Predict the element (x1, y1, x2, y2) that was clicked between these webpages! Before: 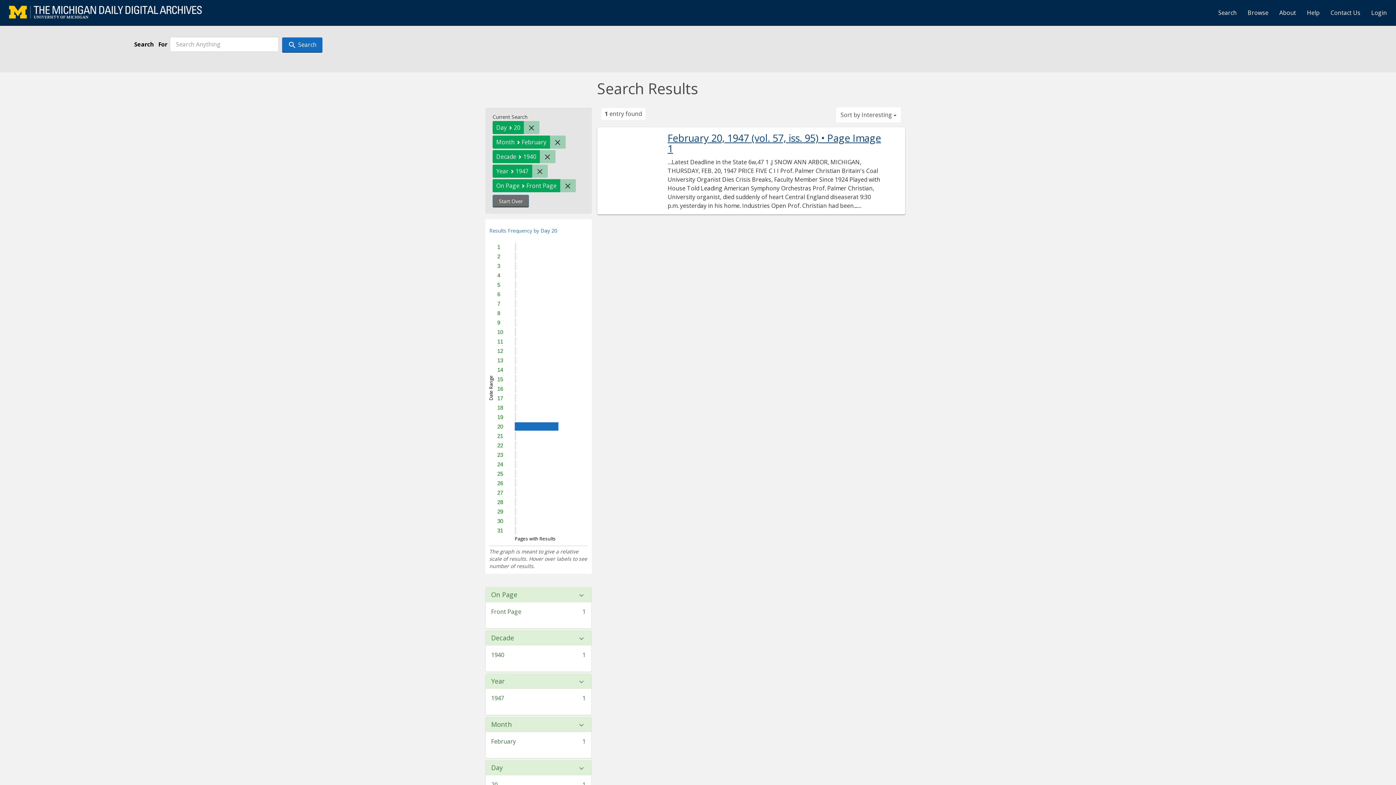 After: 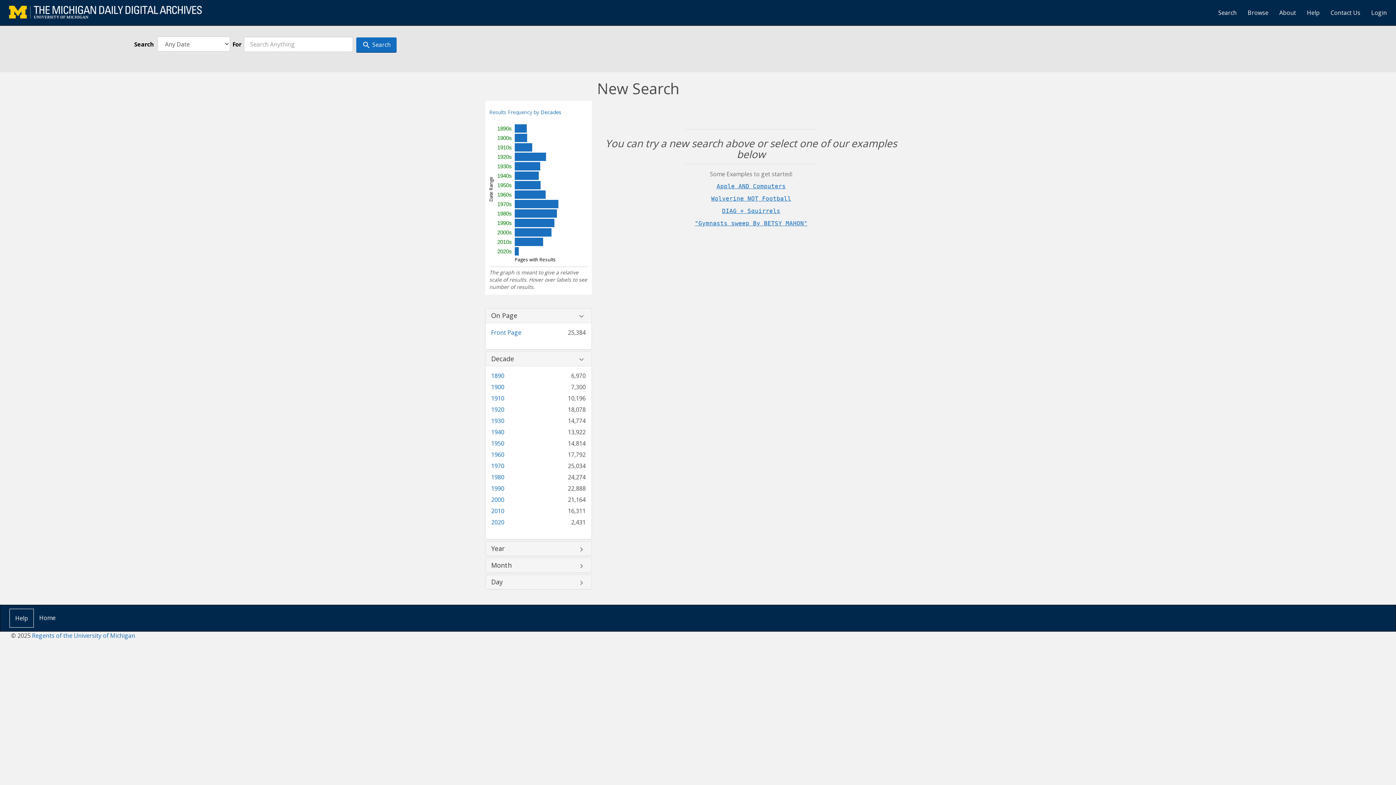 Action: bbox: (1213, 3, 1242, 21) label: Search